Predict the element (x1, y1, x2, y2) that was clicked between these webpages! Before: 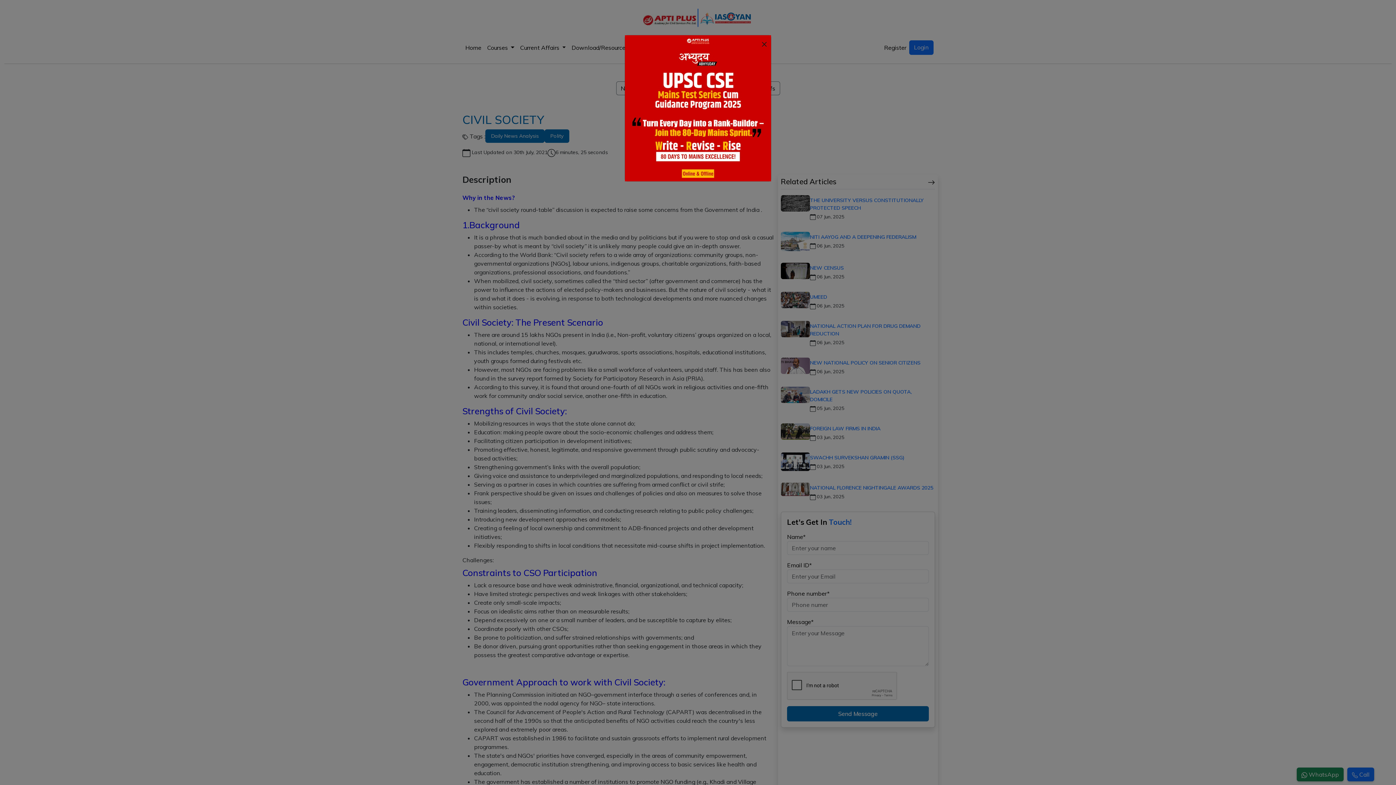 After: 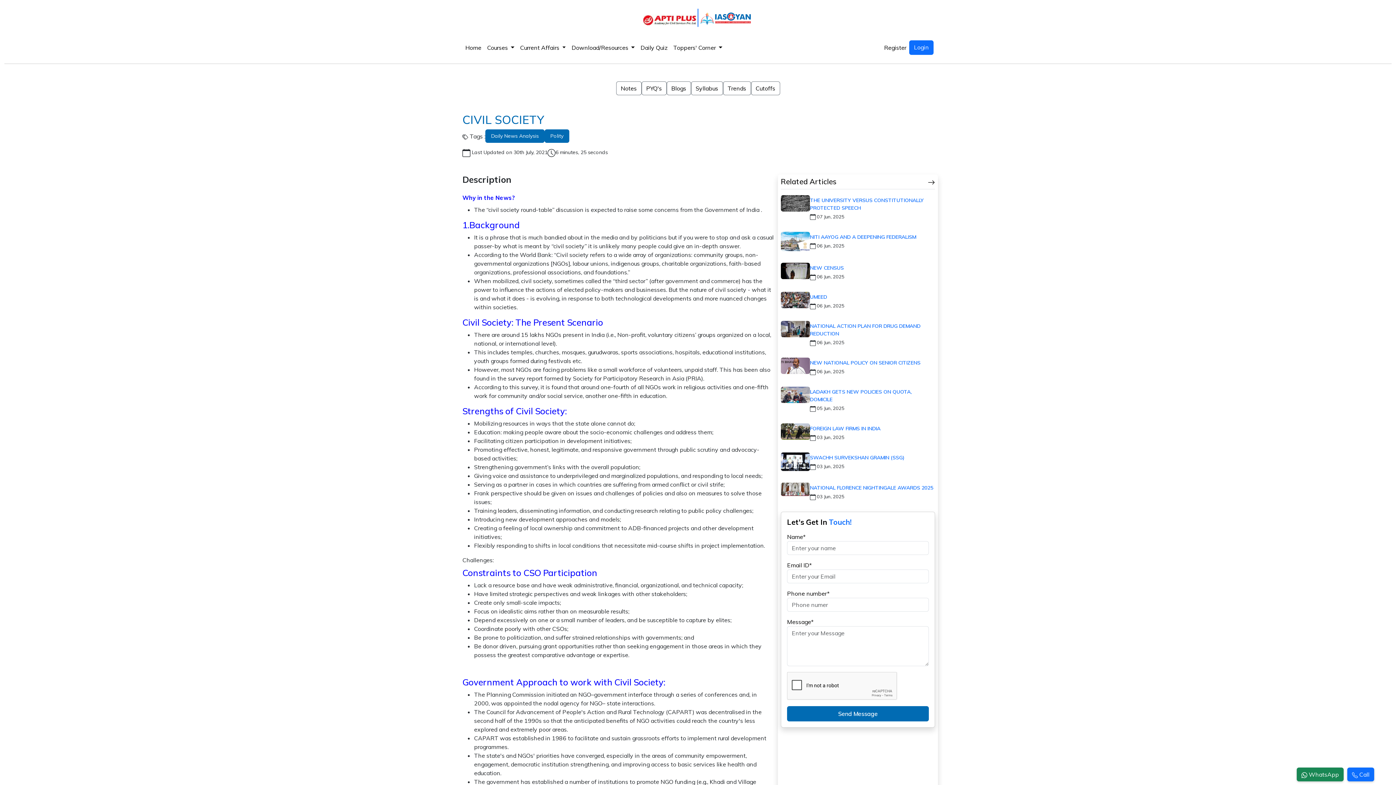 Action: label: × bbox: (757, 37, 771, 49)